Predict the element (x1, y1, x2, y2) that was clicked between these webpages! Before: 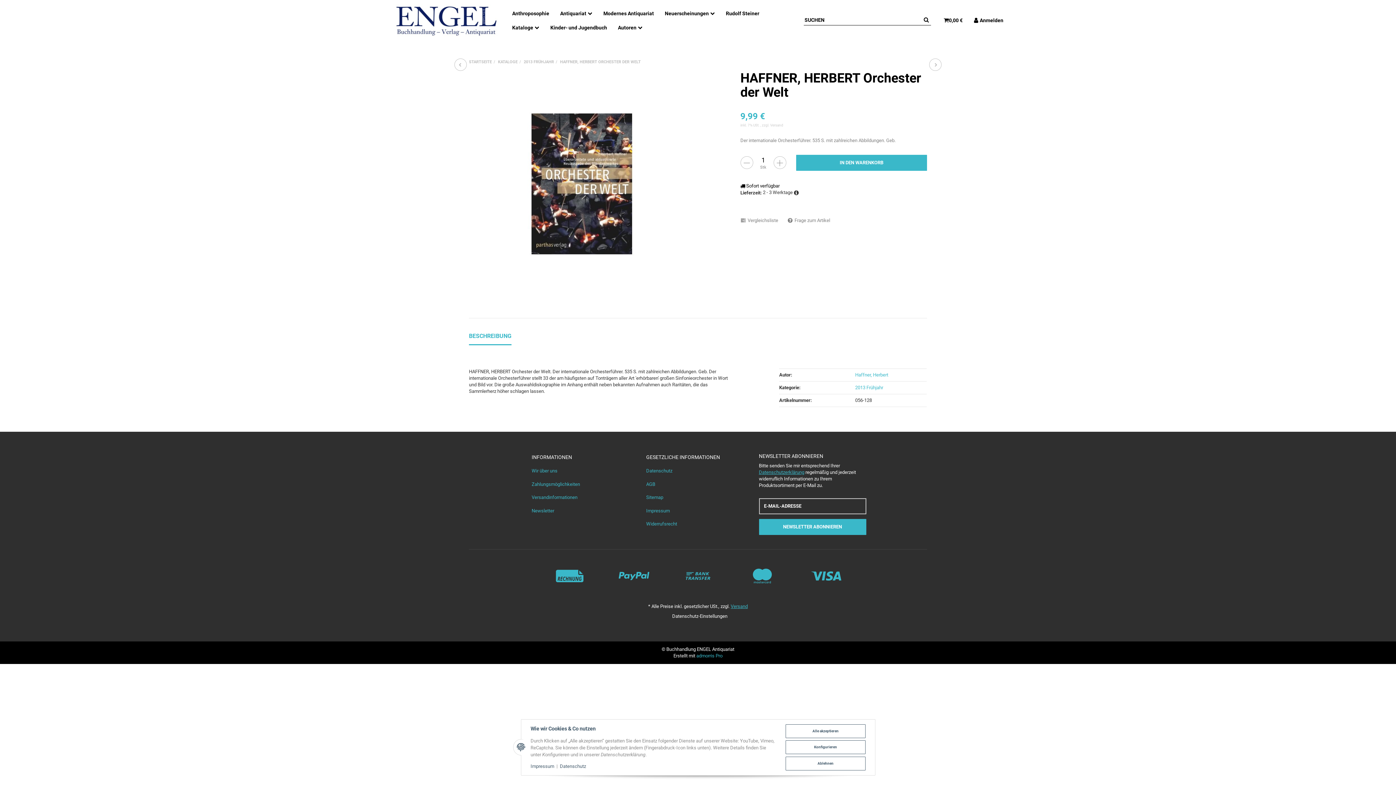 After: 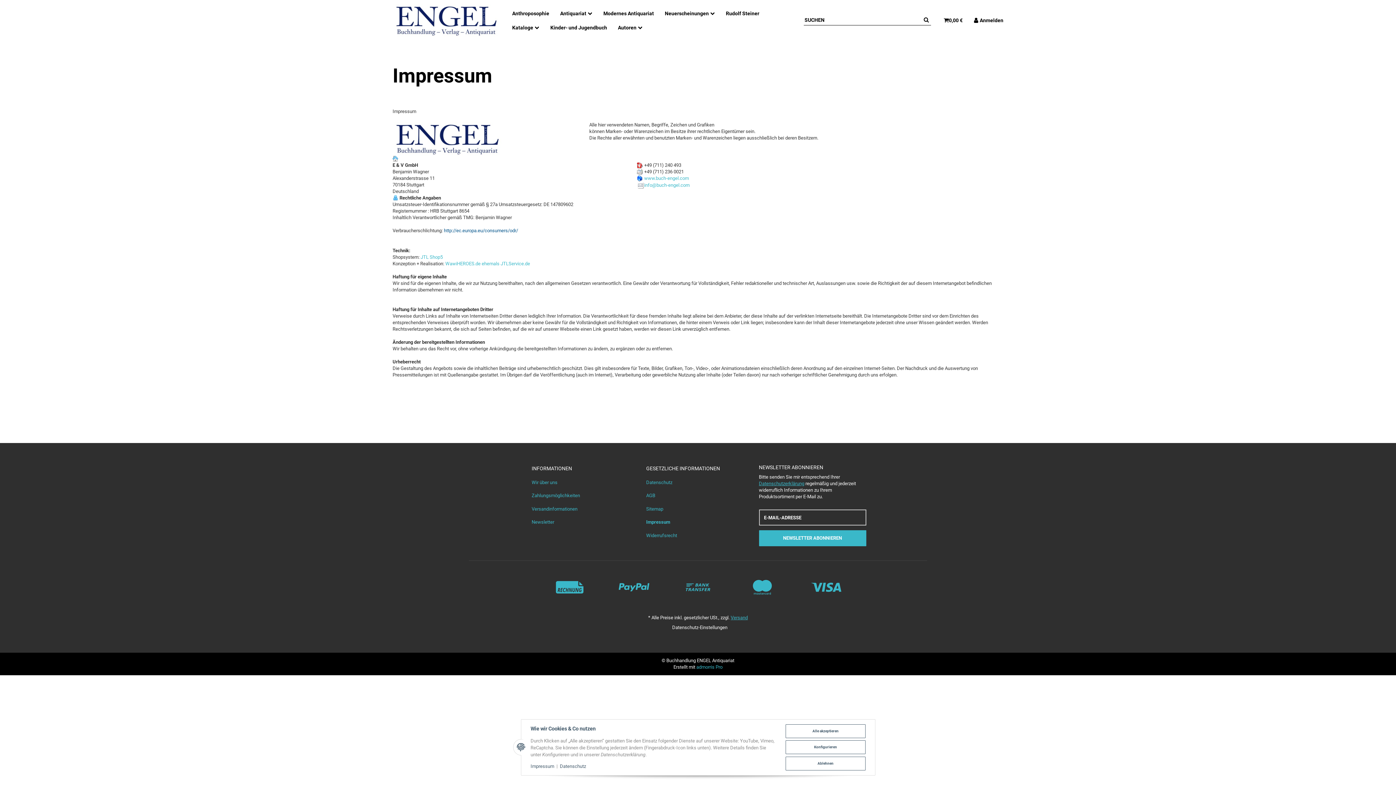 Action: label: Impressum bbox: (530, 763, 554, 769)